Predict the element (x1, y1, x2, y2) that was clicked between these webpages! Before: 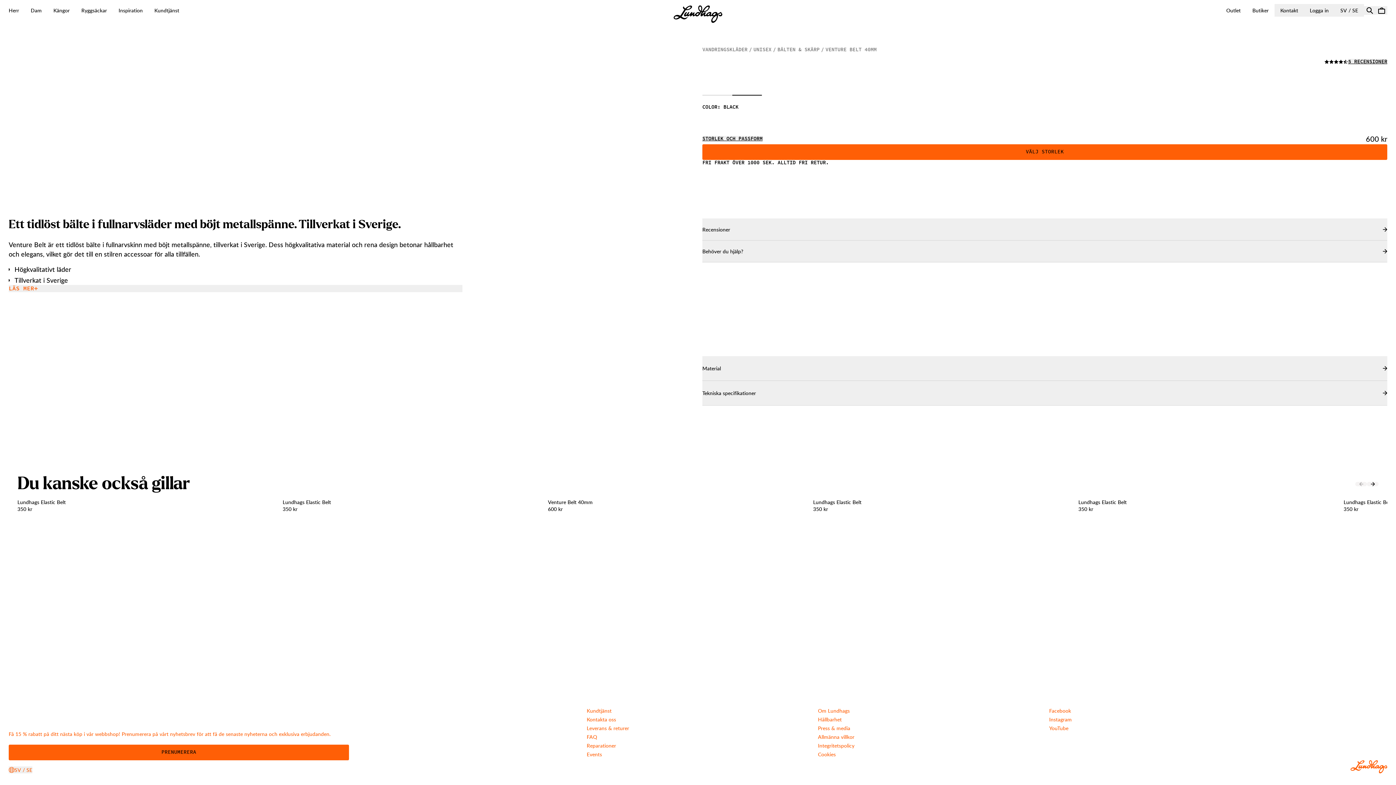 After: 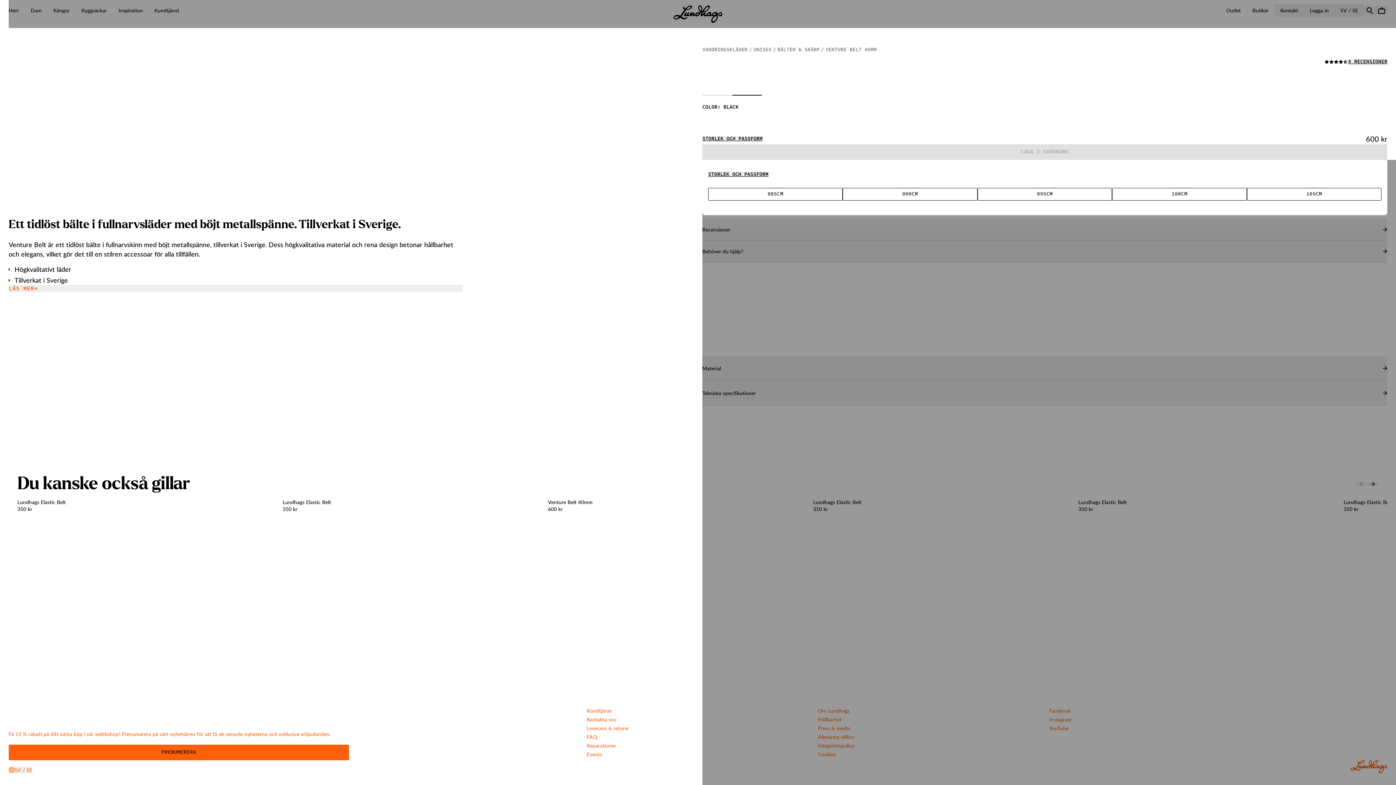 Action: bbox: (702, 144, 1387, 160) label: VÄLJ STORLEK